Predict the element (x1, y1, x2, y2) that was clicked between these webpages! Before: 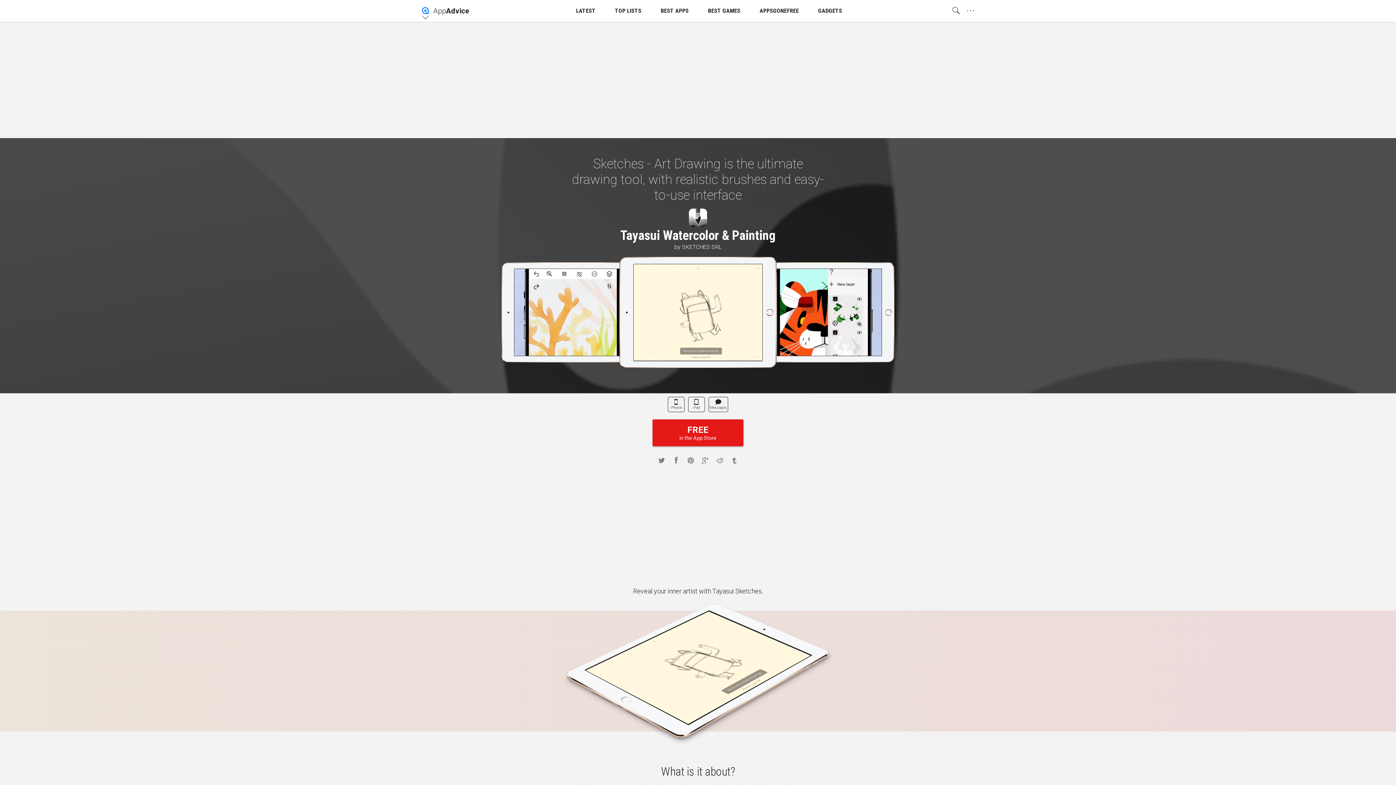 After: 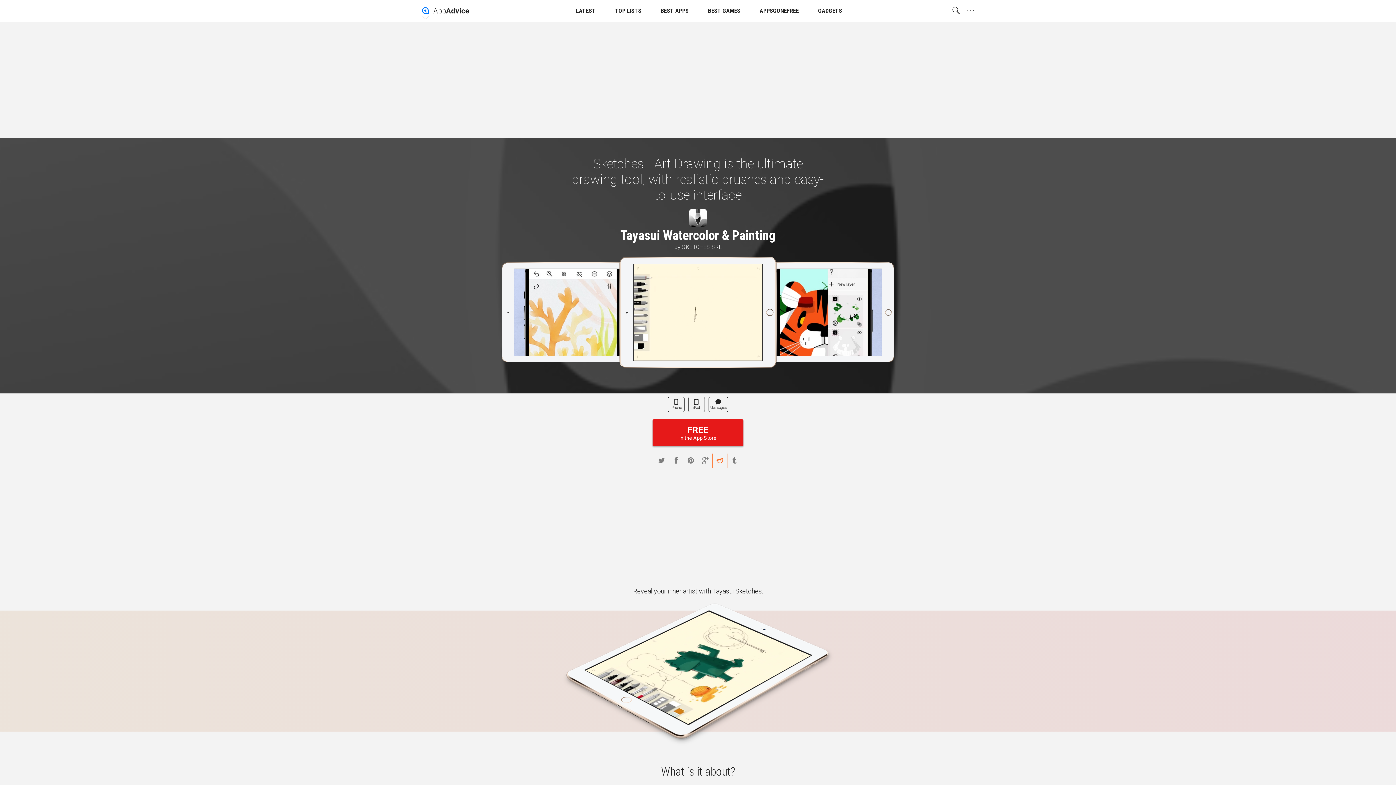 Action: bbox: (712, 453, 727, 468)